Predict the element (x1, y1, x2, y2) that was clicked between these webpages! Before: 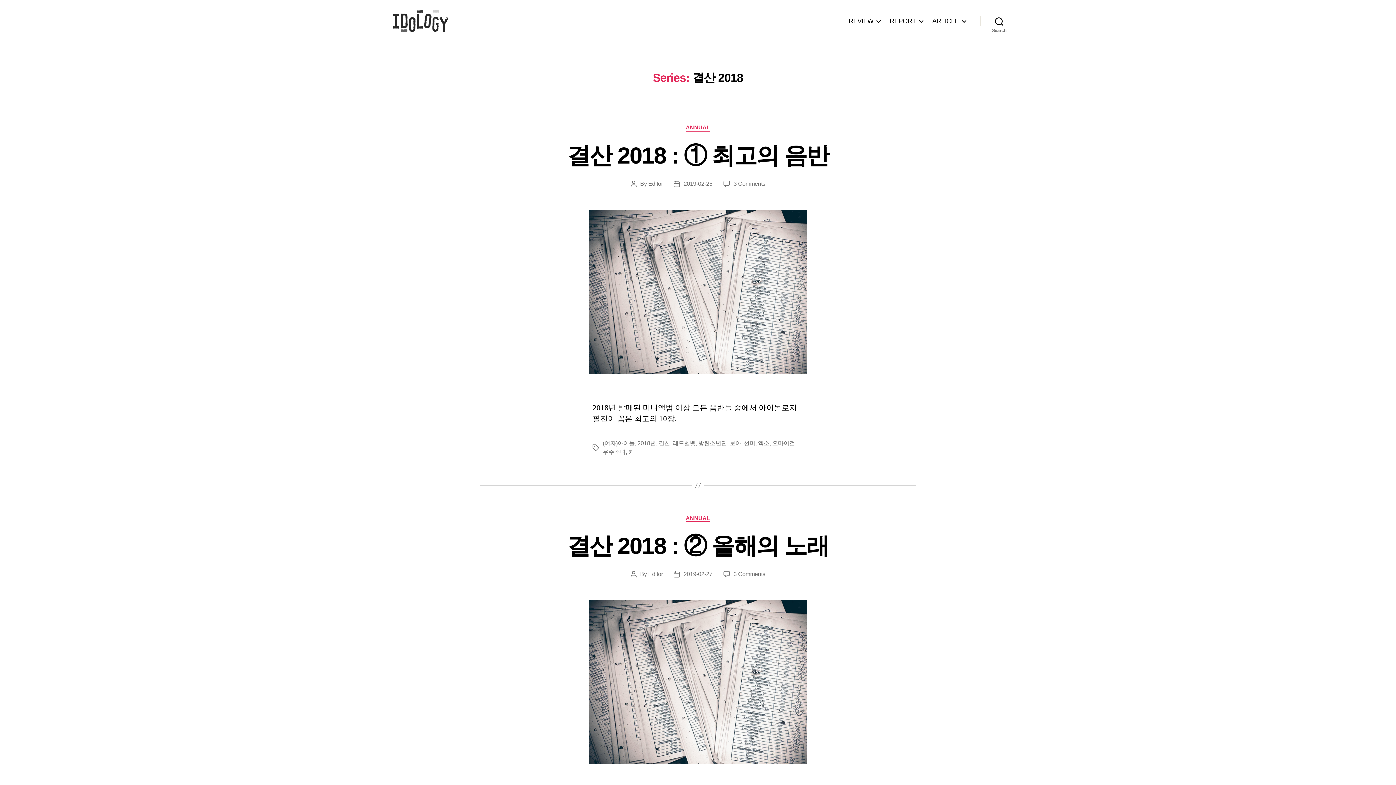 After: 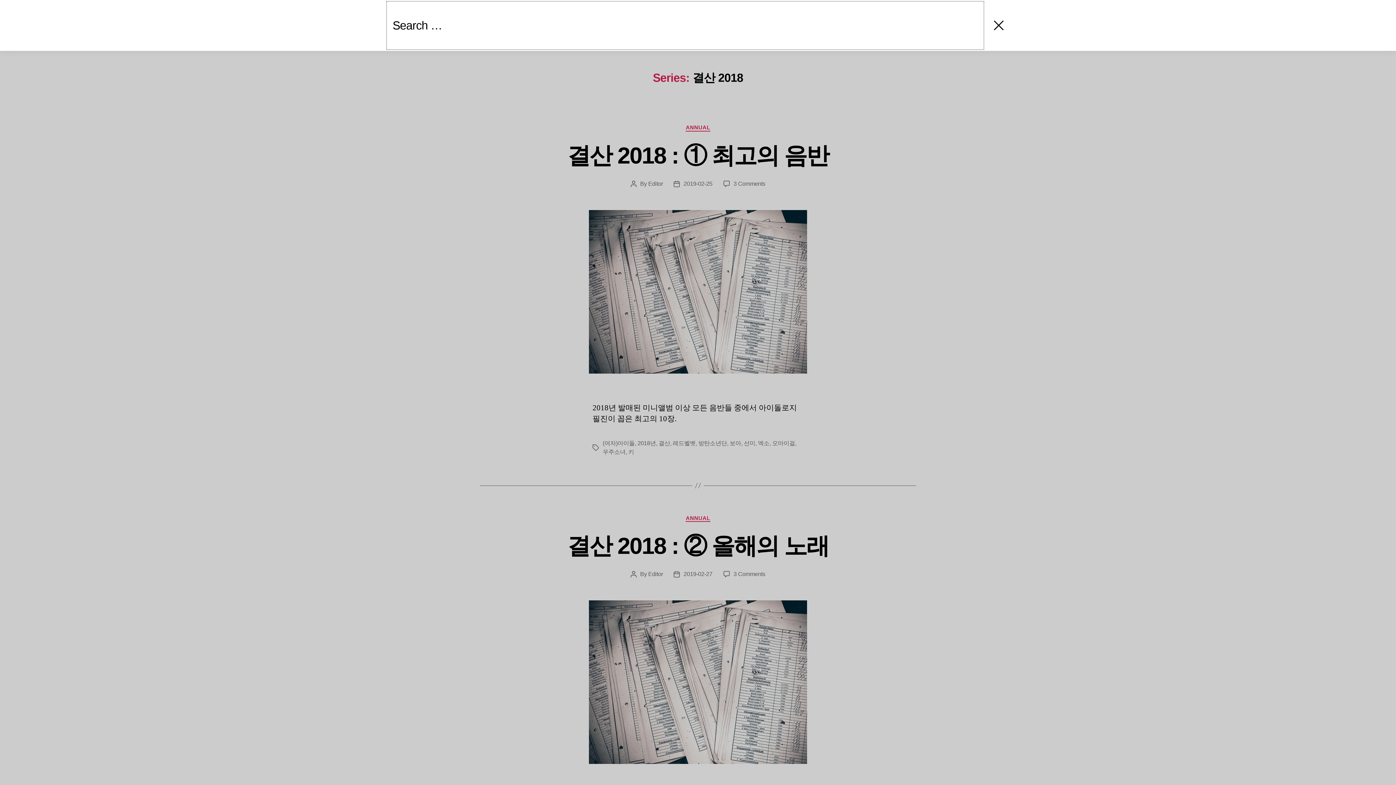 Action: label: Search bbox: (980, 13, 1018, 29)